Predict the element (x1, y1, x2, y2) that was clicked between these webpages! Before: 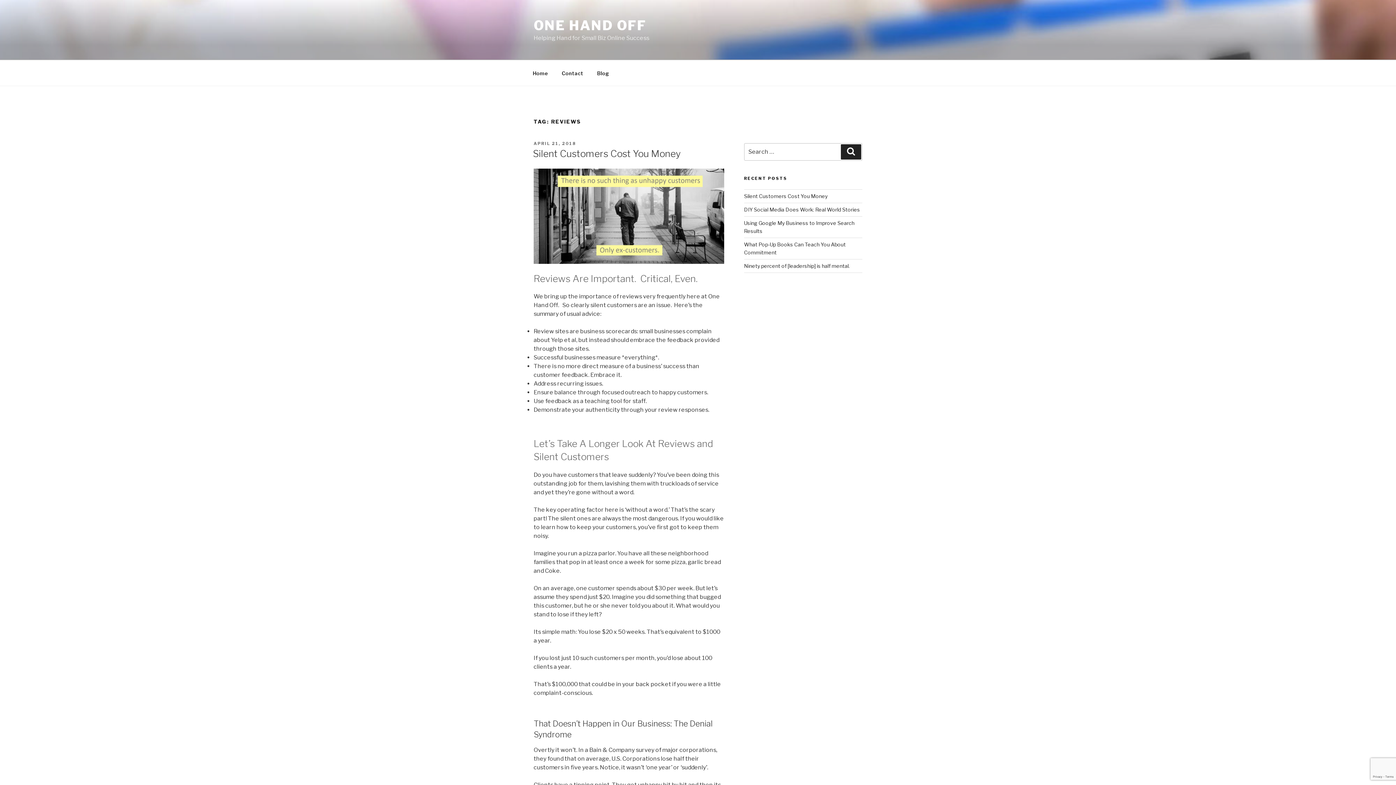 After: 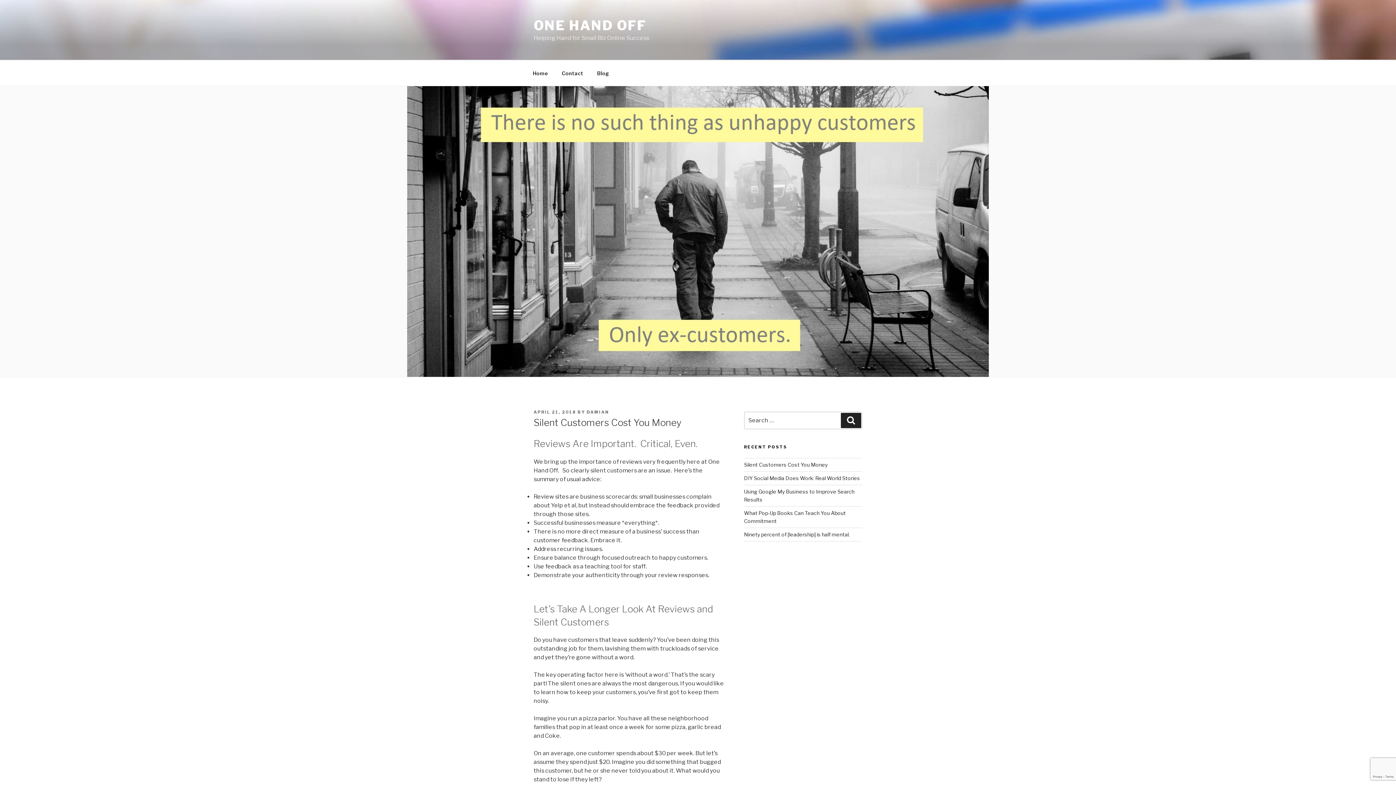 Action: bbox: (533, 140, 576, 146) label: APRIL 21, 2018